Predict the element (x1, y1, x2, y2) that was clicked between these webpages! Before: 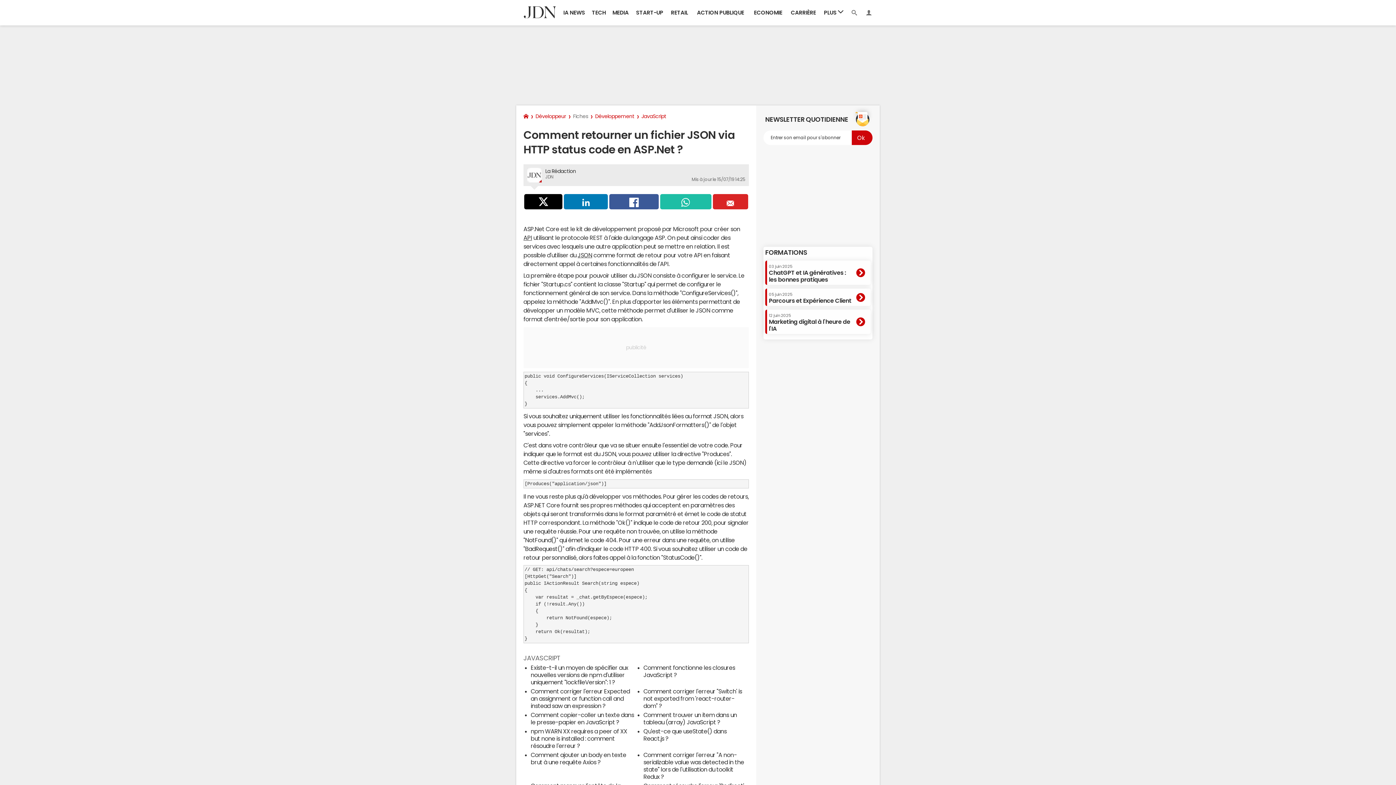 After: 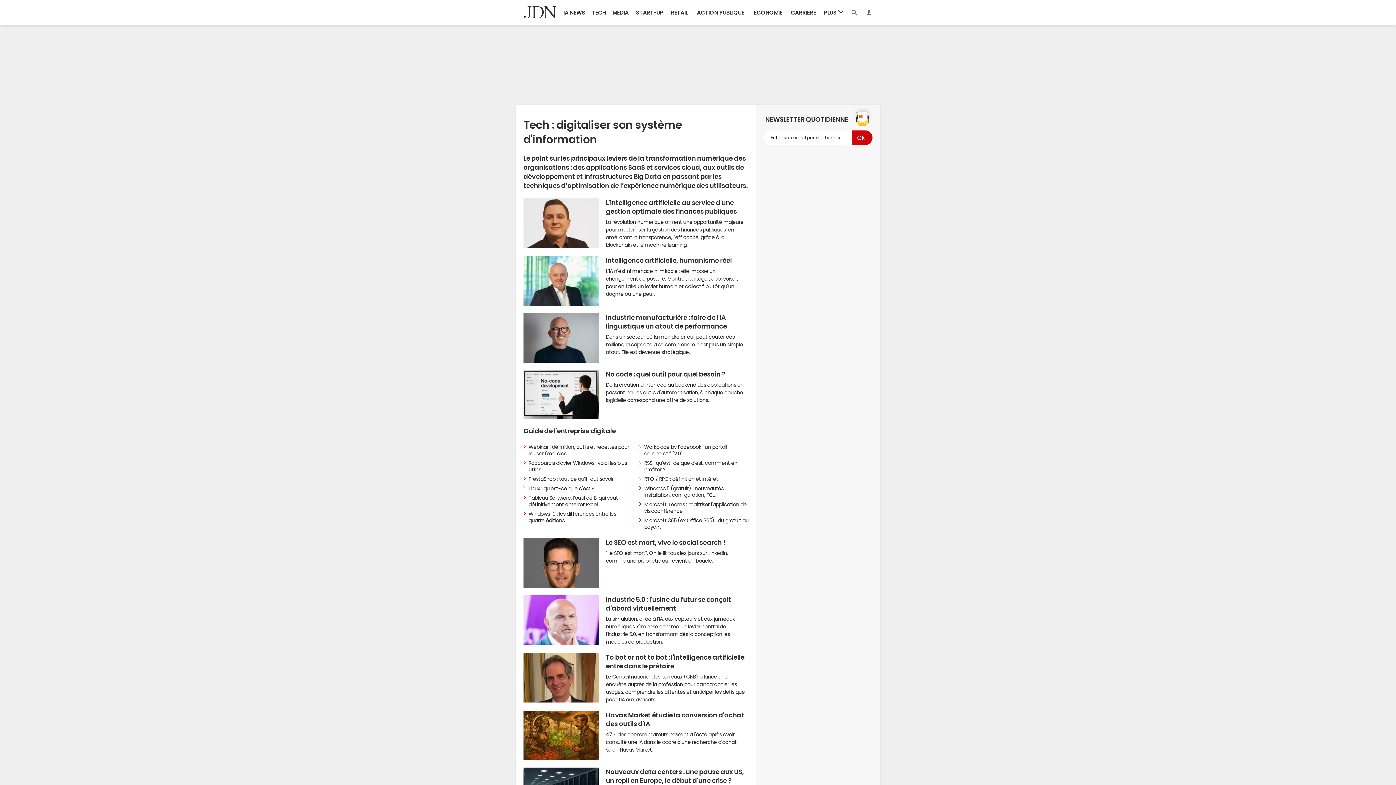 Action: bbox: (588, 0, 609, 25) label: TECH